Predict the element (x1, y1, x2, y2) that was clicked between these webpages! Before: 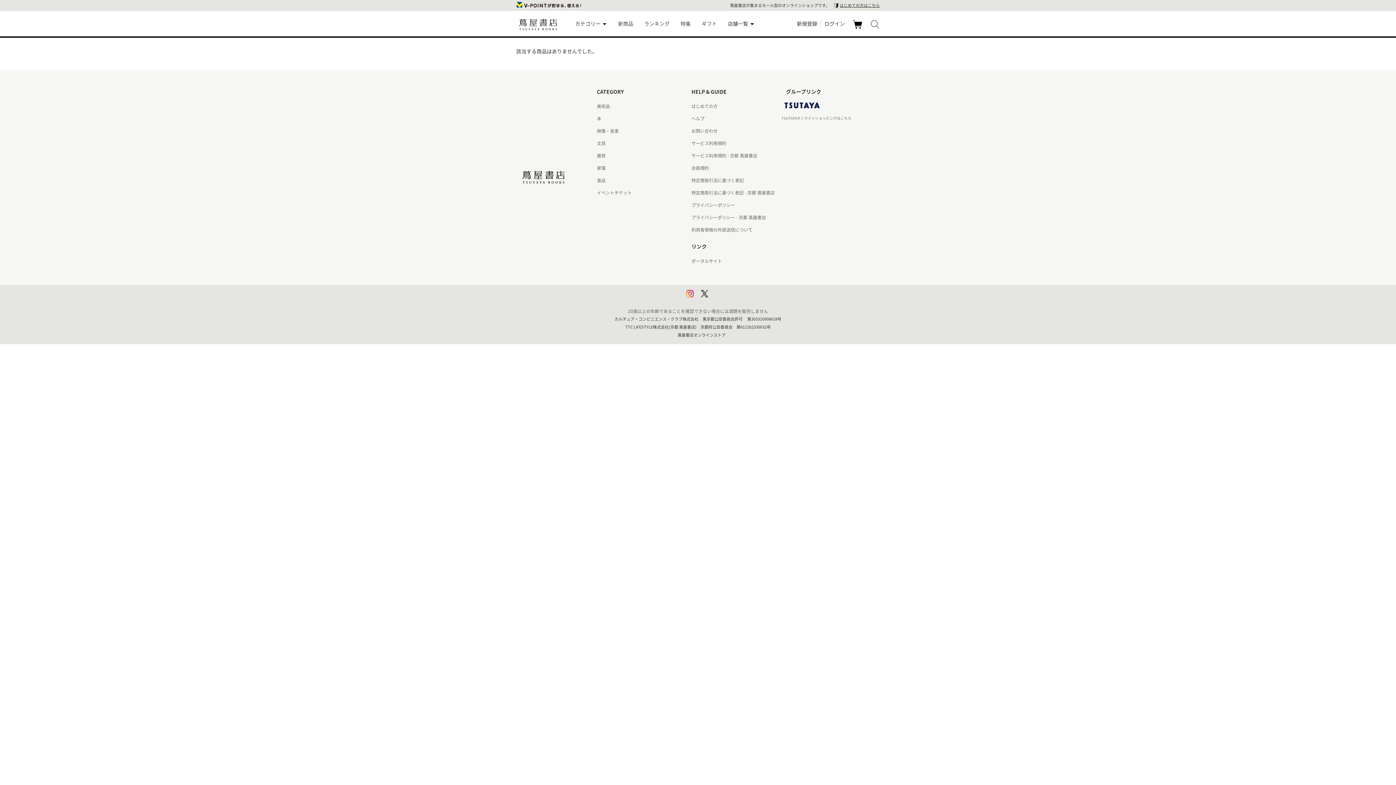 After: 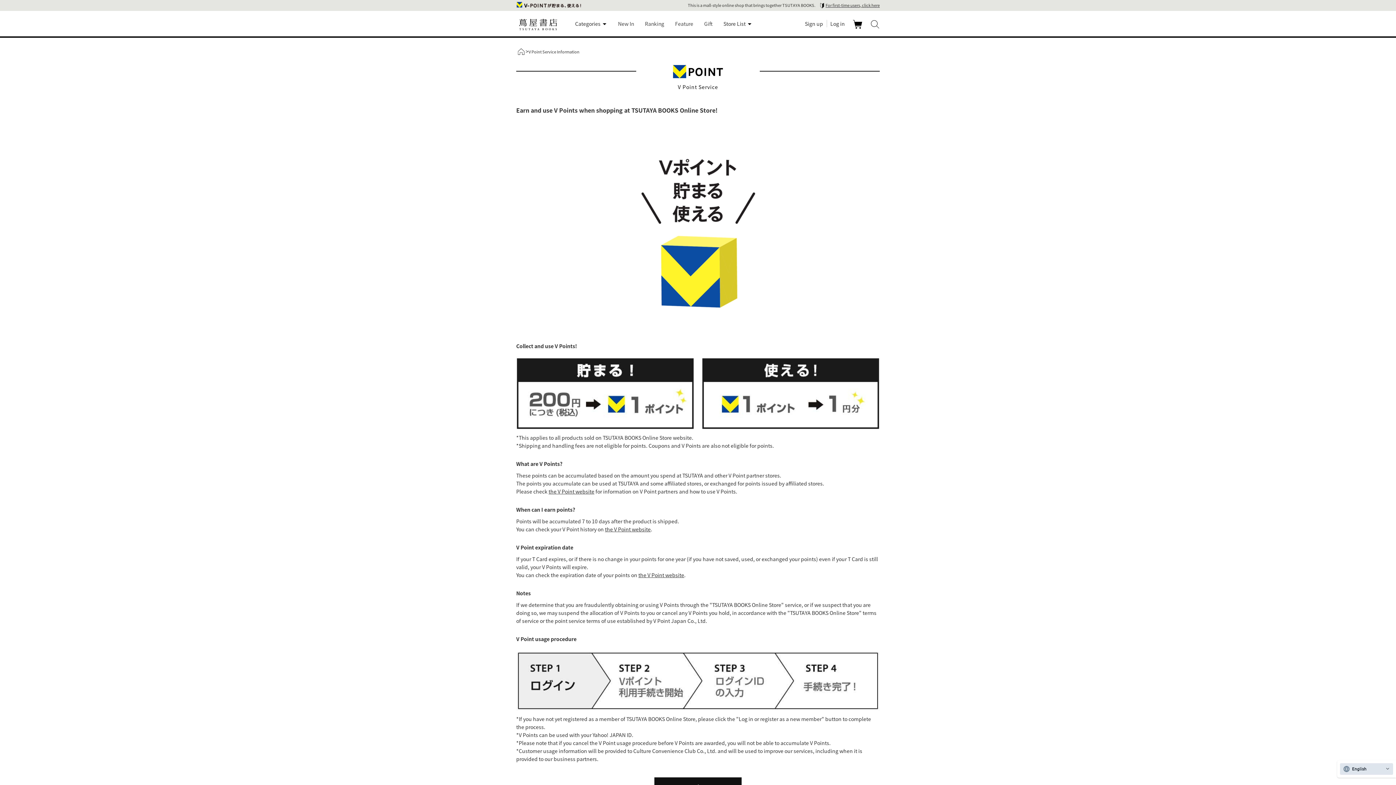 Action: bbox: (516, 0, 581, 10)